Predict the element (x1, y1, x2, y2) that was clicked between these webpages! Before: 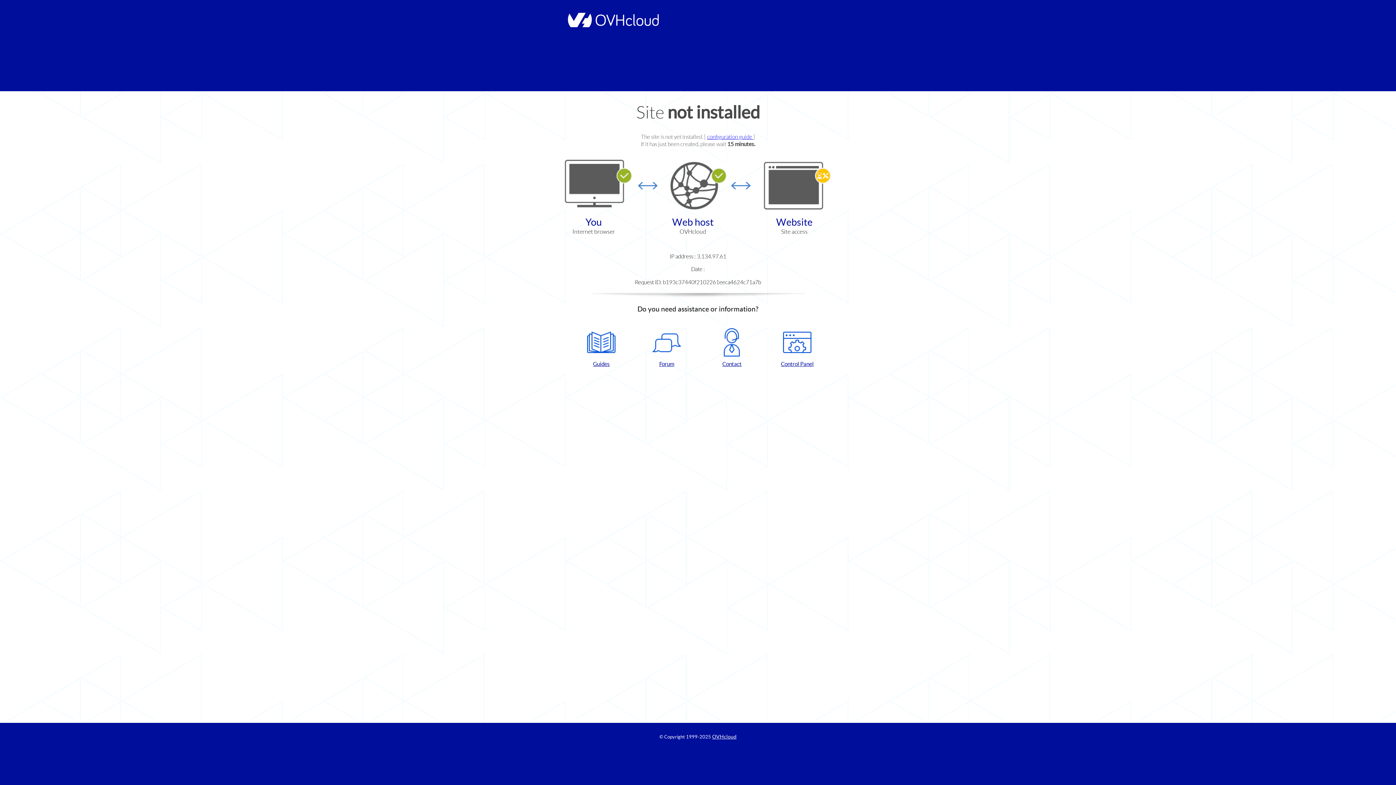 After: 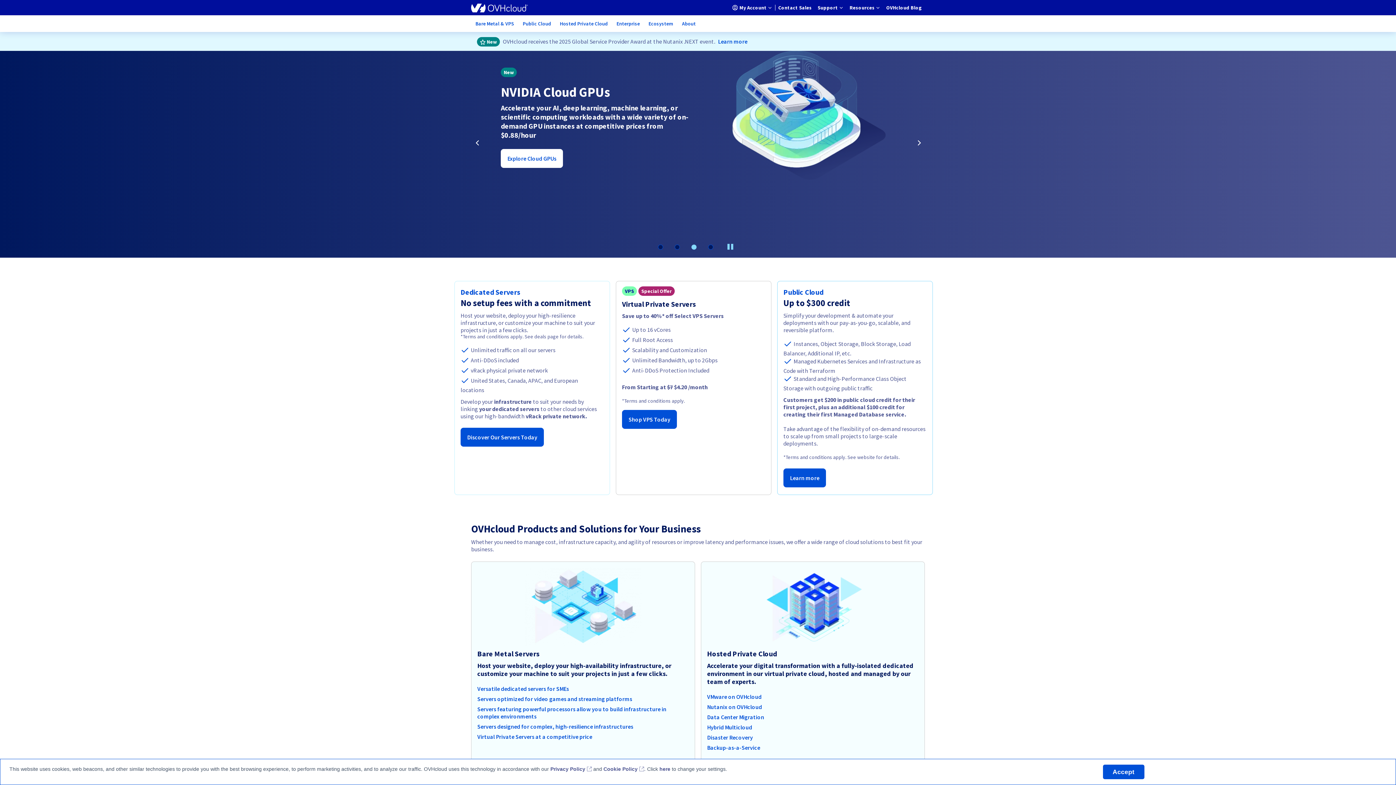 Action: bbox: (712, 734, 736, 740) label: OVHcloud